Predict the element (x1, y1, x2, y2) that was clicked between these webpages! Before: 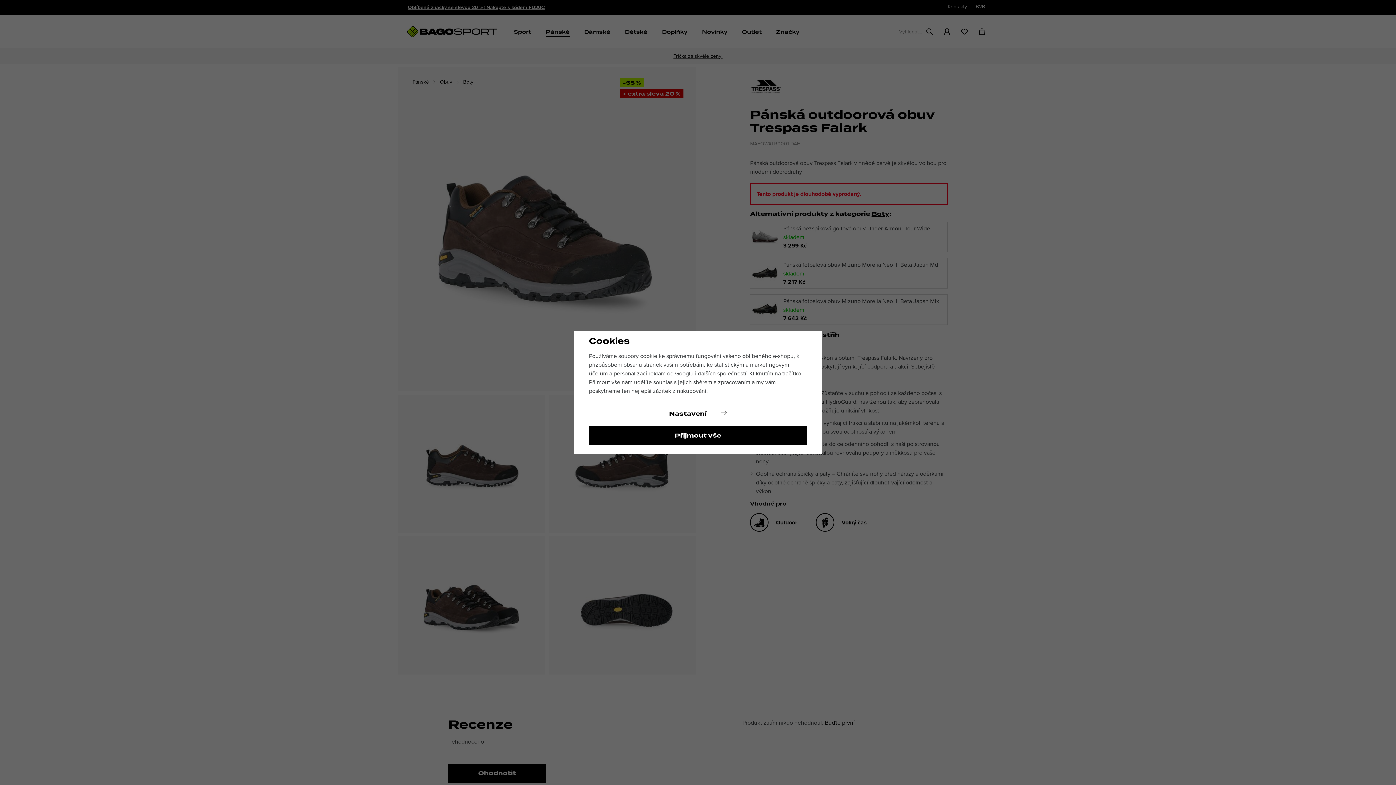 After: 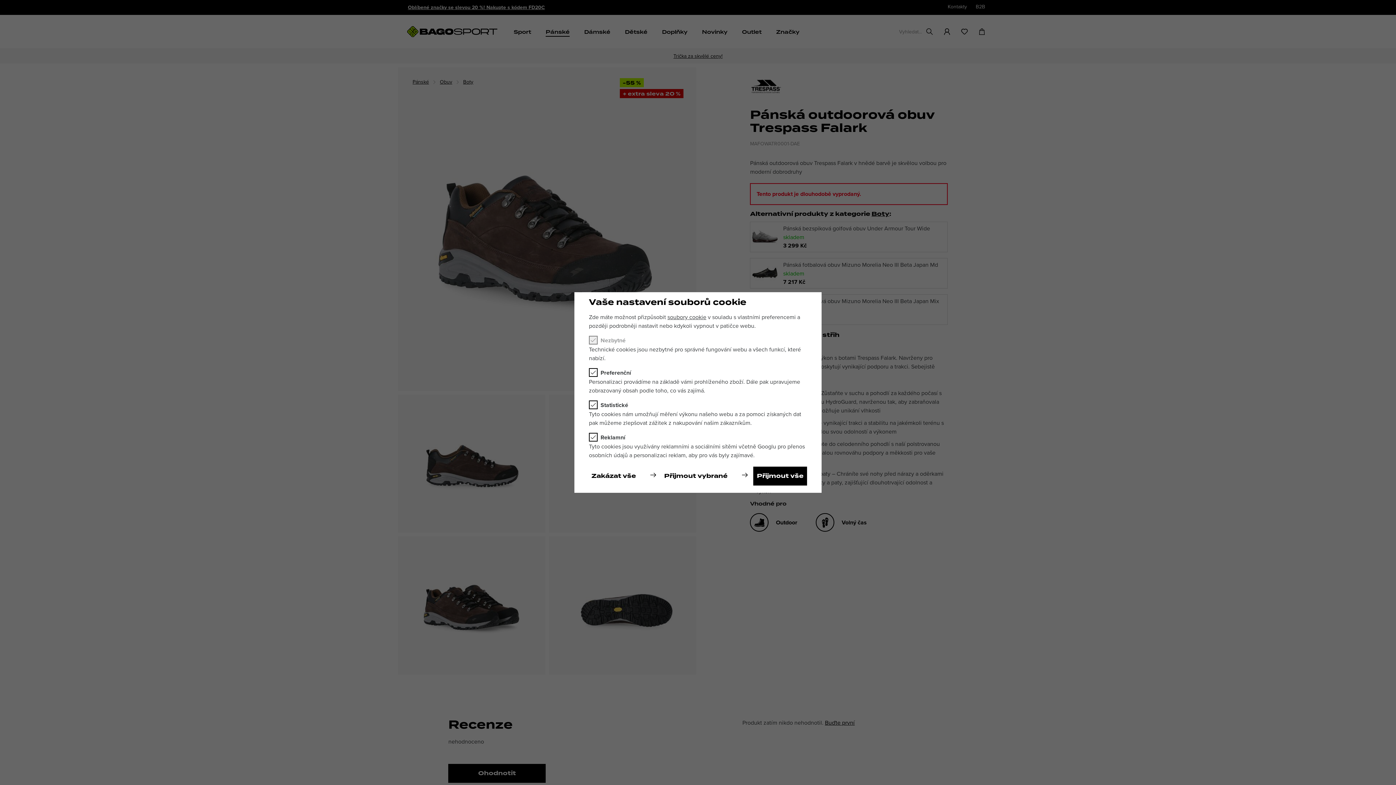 Action: label: Nastavení bbox: (589, 404, 807, 423)